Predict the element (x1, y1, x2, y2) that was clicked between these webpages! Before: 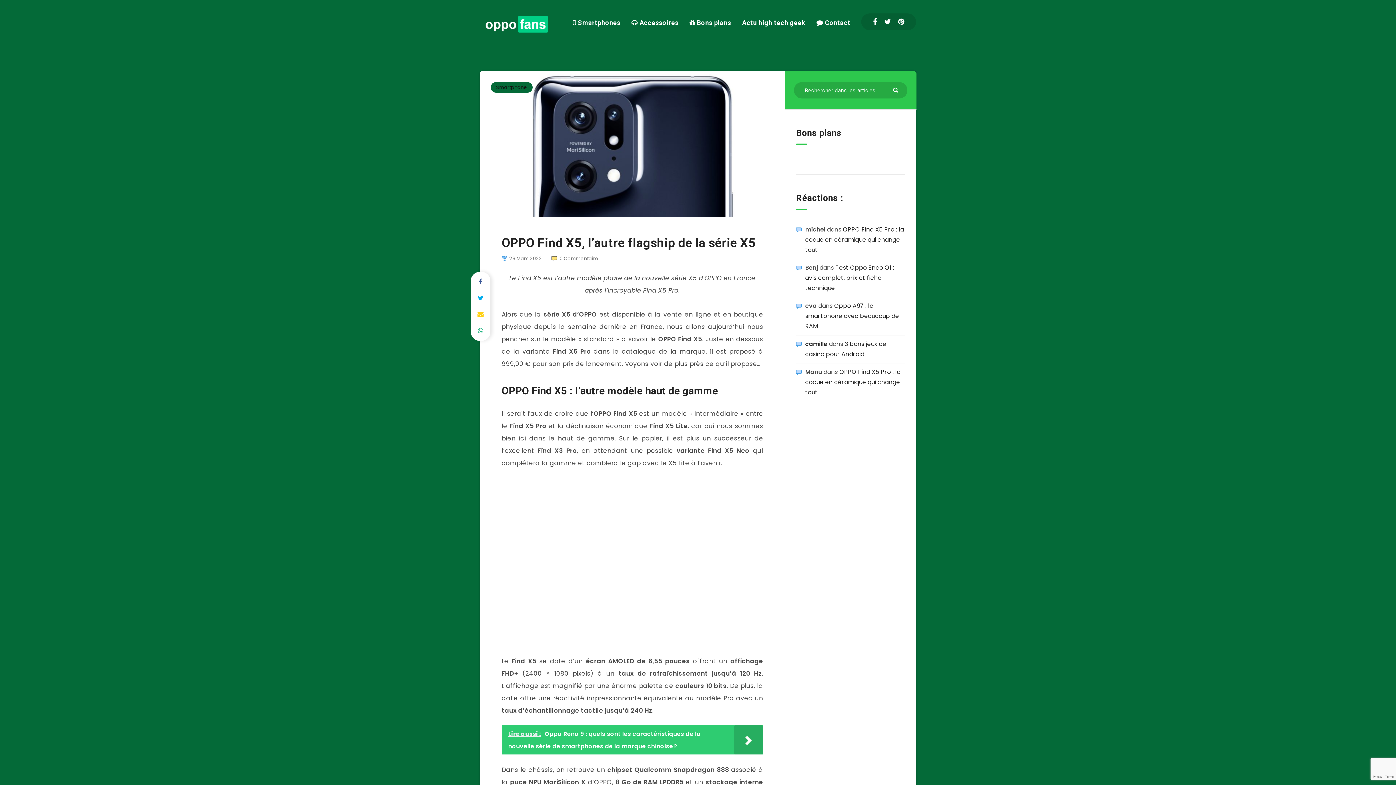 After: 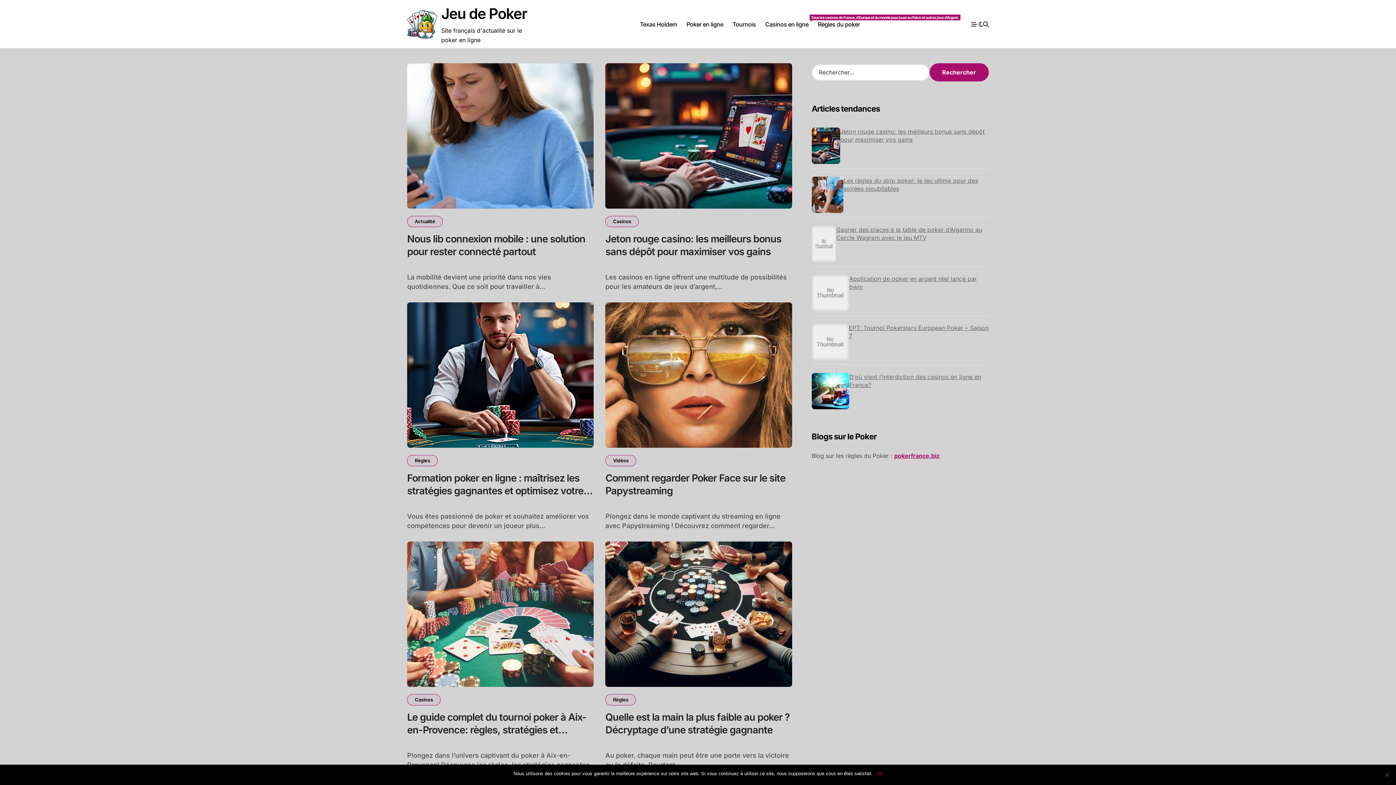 Action: bbox: (805, 340, 827, 348) label: camille